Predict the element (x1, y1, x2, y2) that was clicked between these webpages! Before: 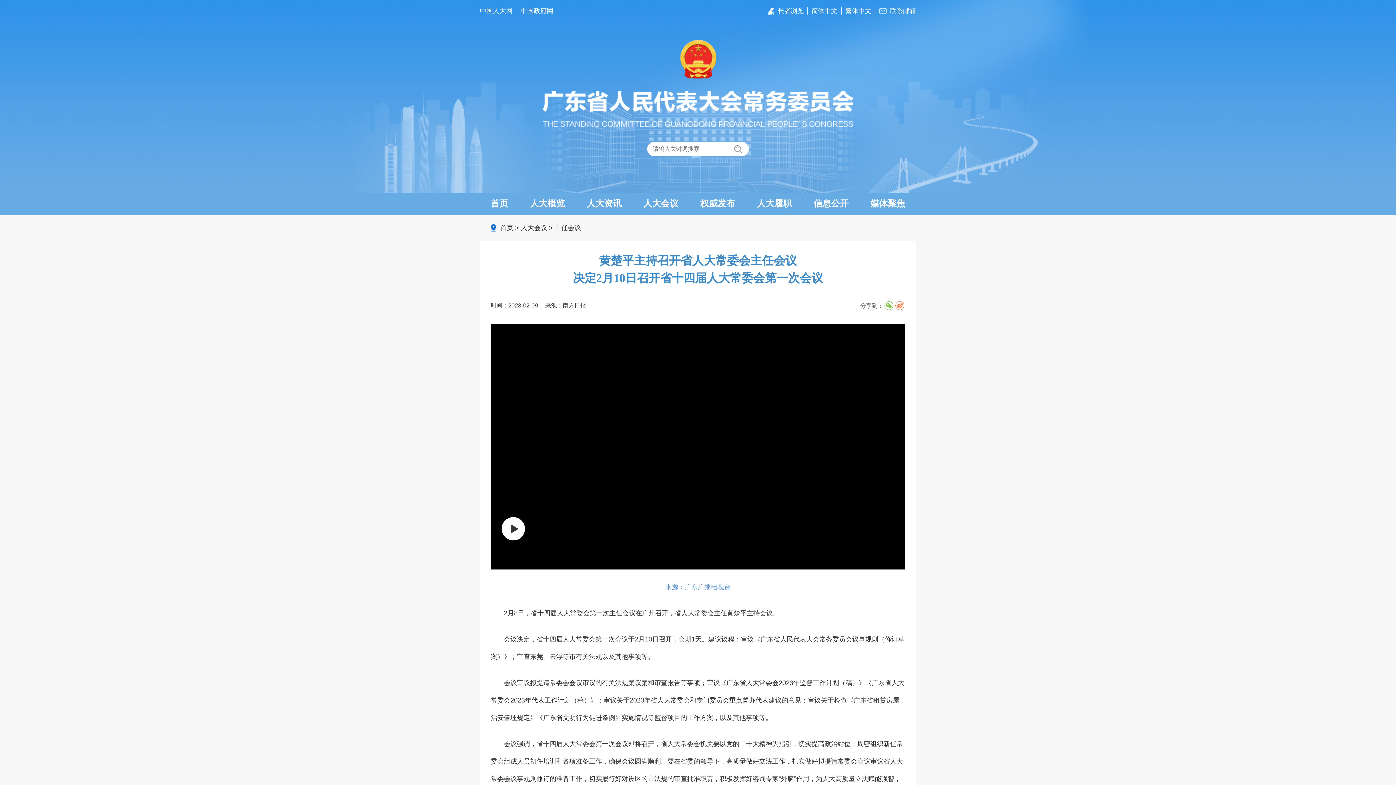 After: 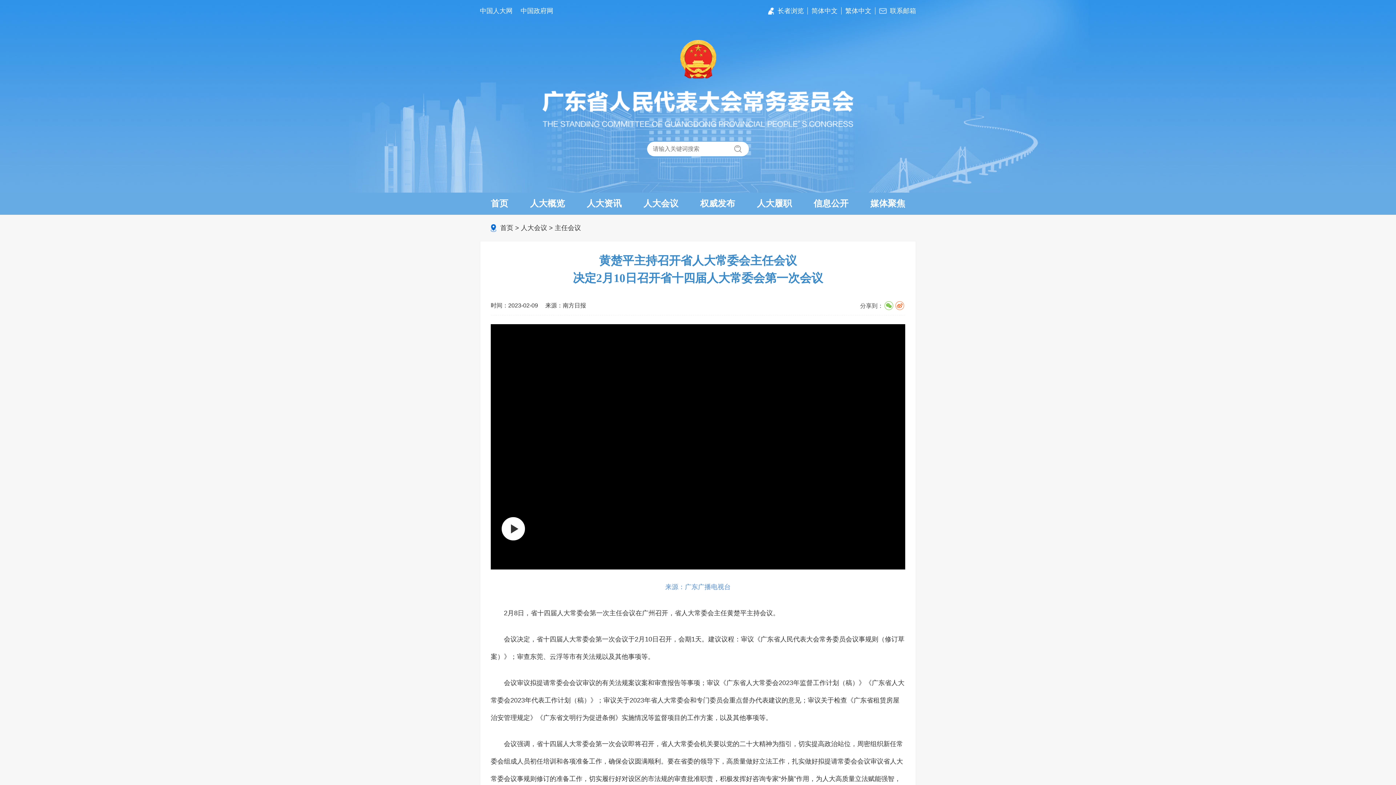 Action: bbox: (870, 198, 905, 208) label: 媒体聚焦